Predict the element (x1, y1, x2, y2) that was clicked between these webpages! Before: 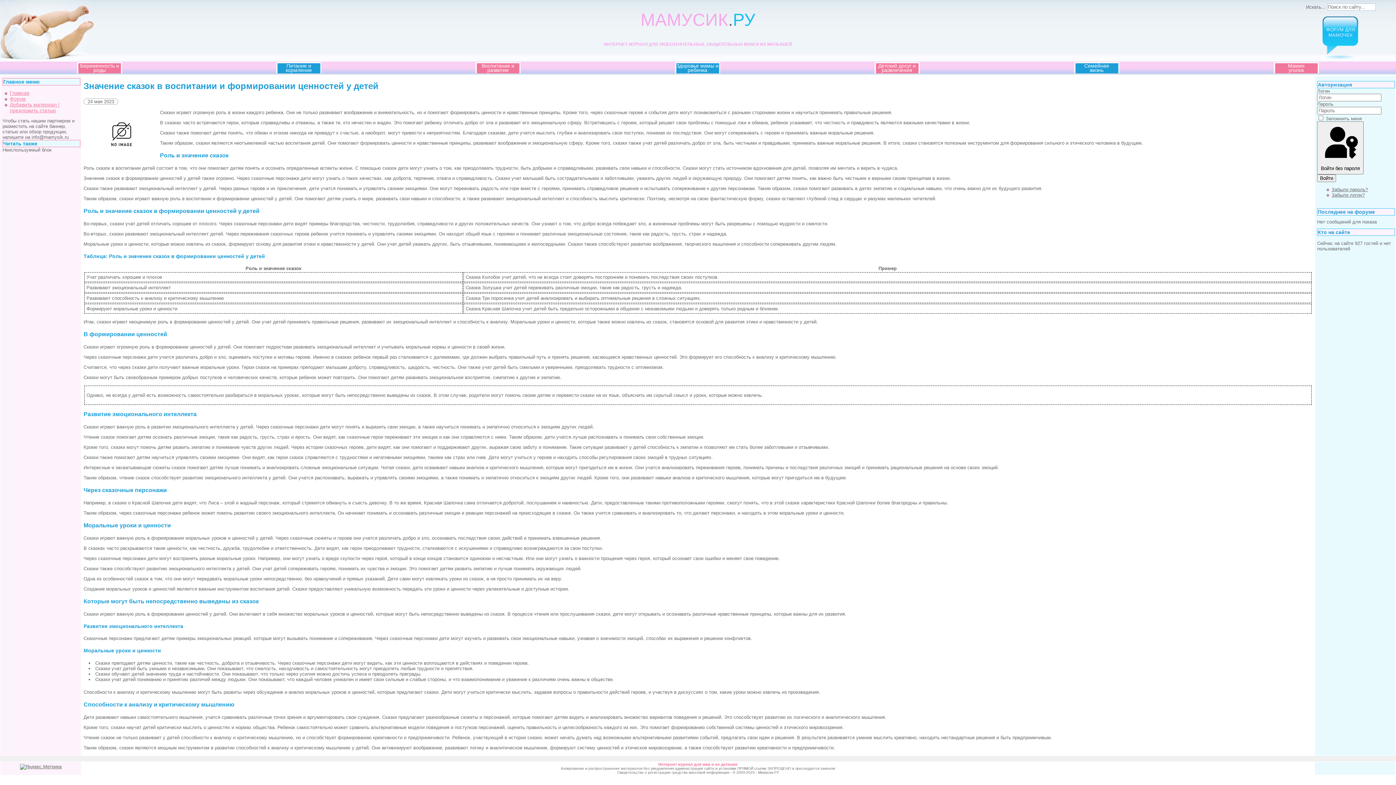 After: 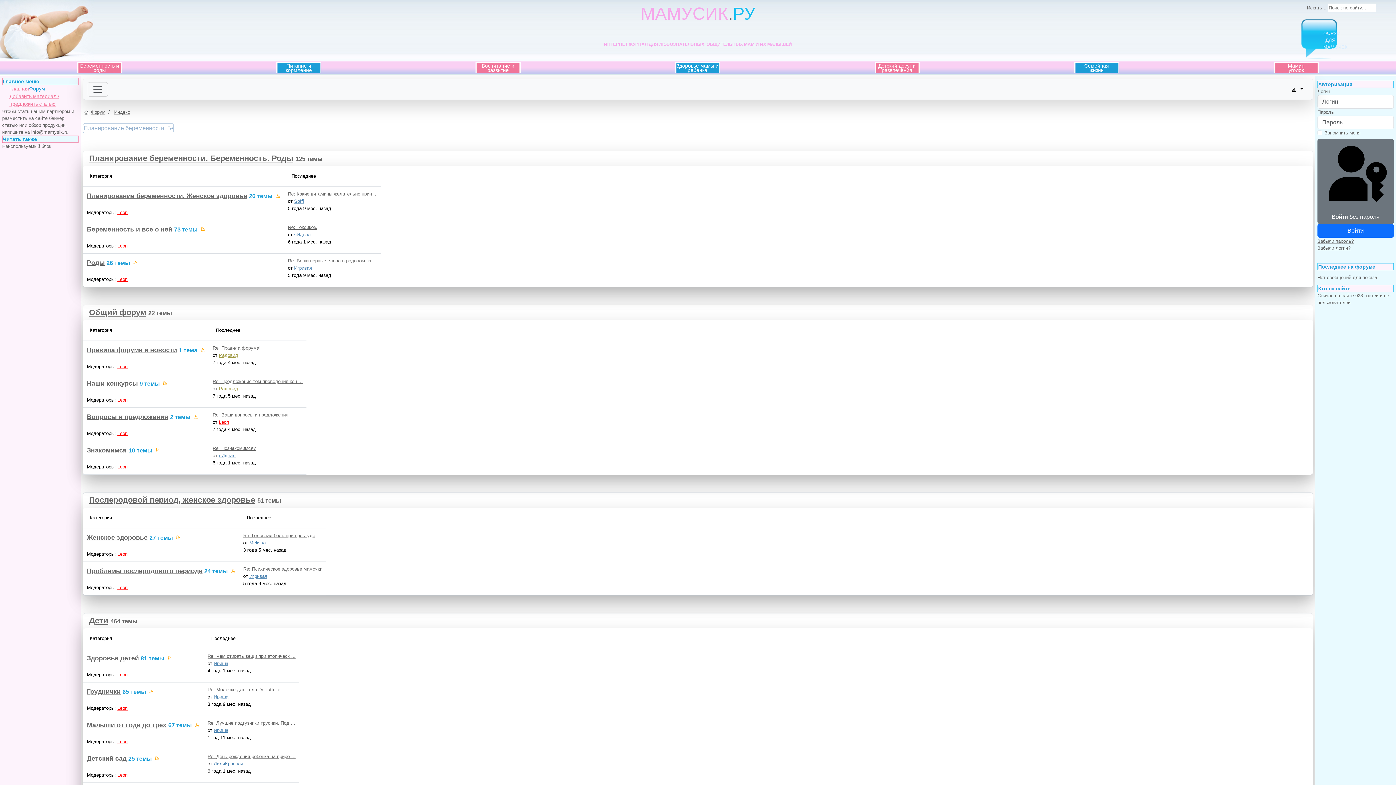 Action: label: Форум bbox: (9, 96, 25, 101)